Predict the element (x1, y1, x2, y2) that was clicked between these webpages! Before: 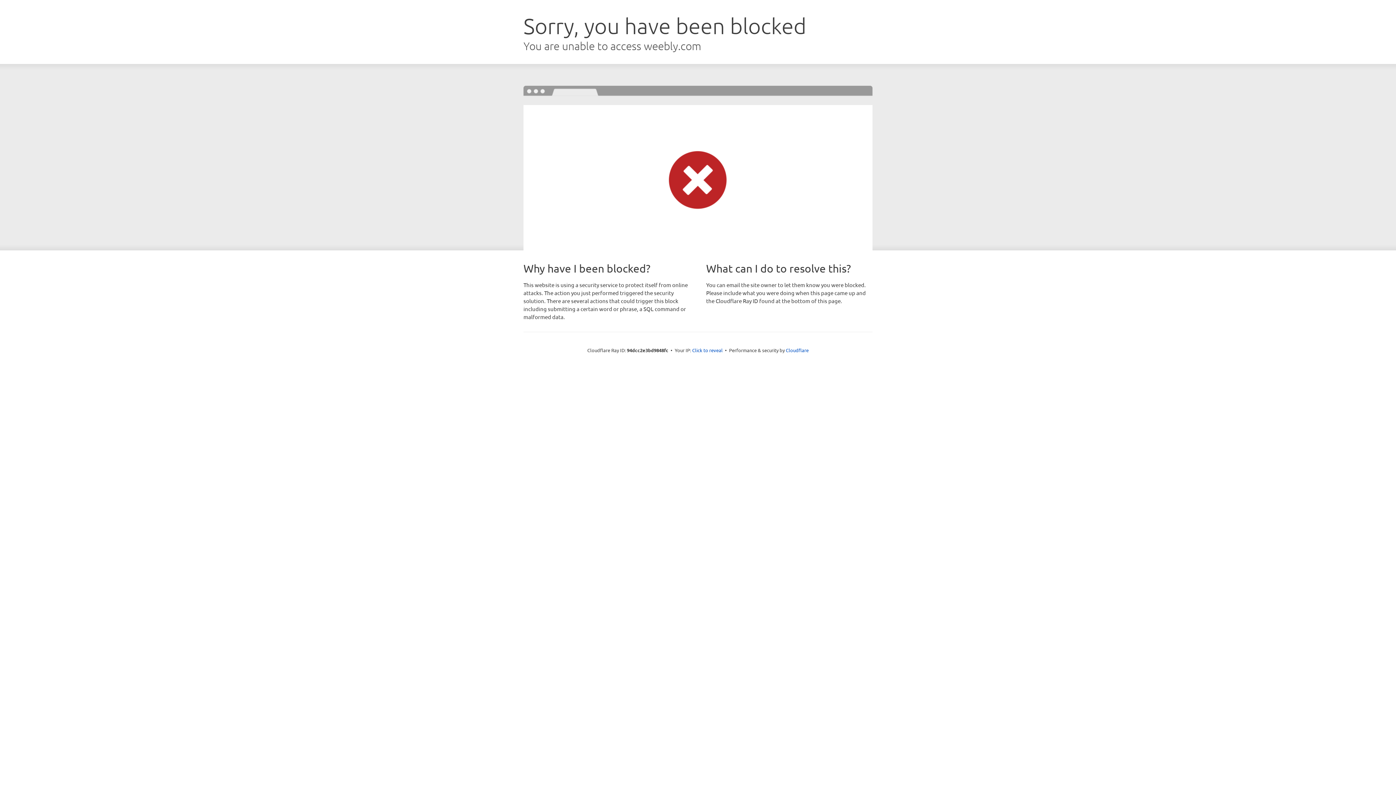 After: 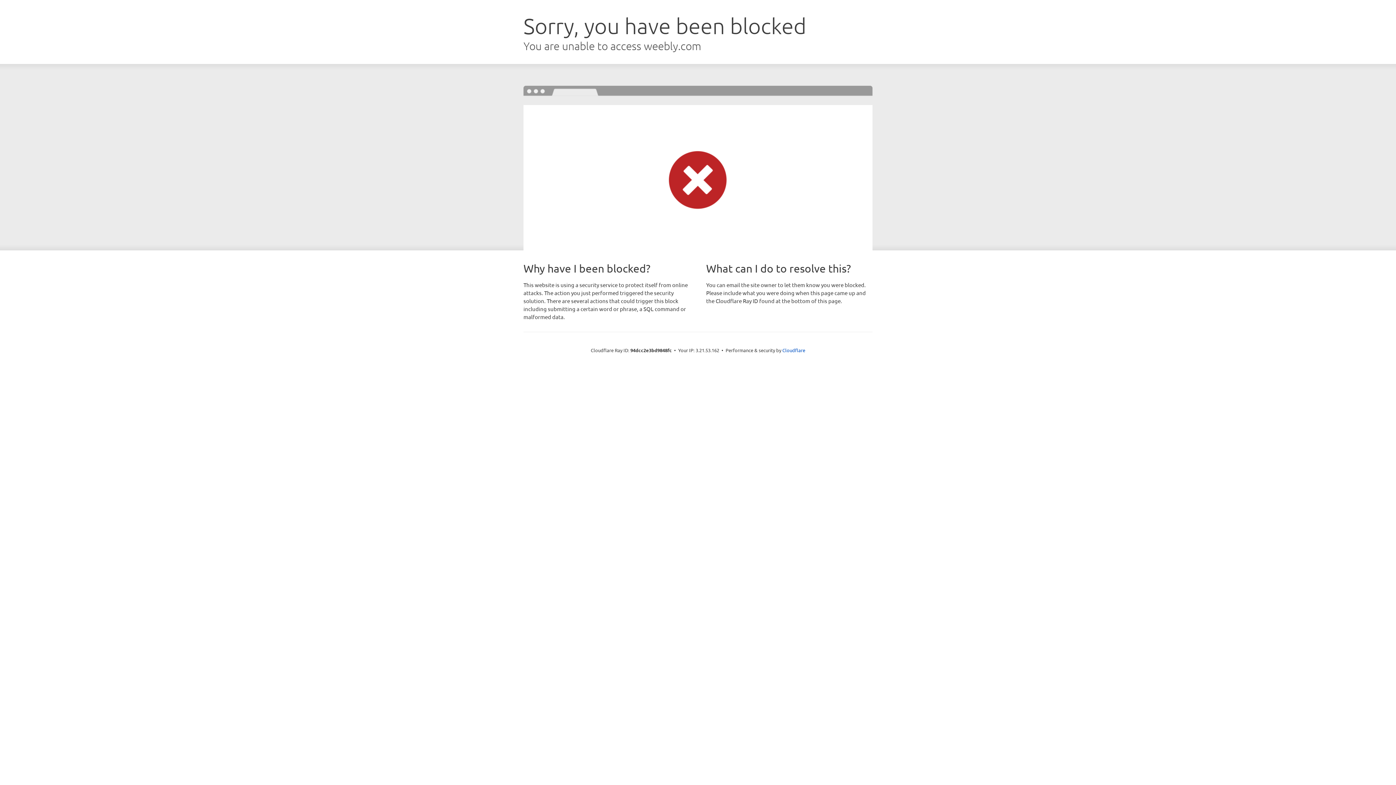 Action: bbox: (692, 346, 722, 353) label: Click to reveal